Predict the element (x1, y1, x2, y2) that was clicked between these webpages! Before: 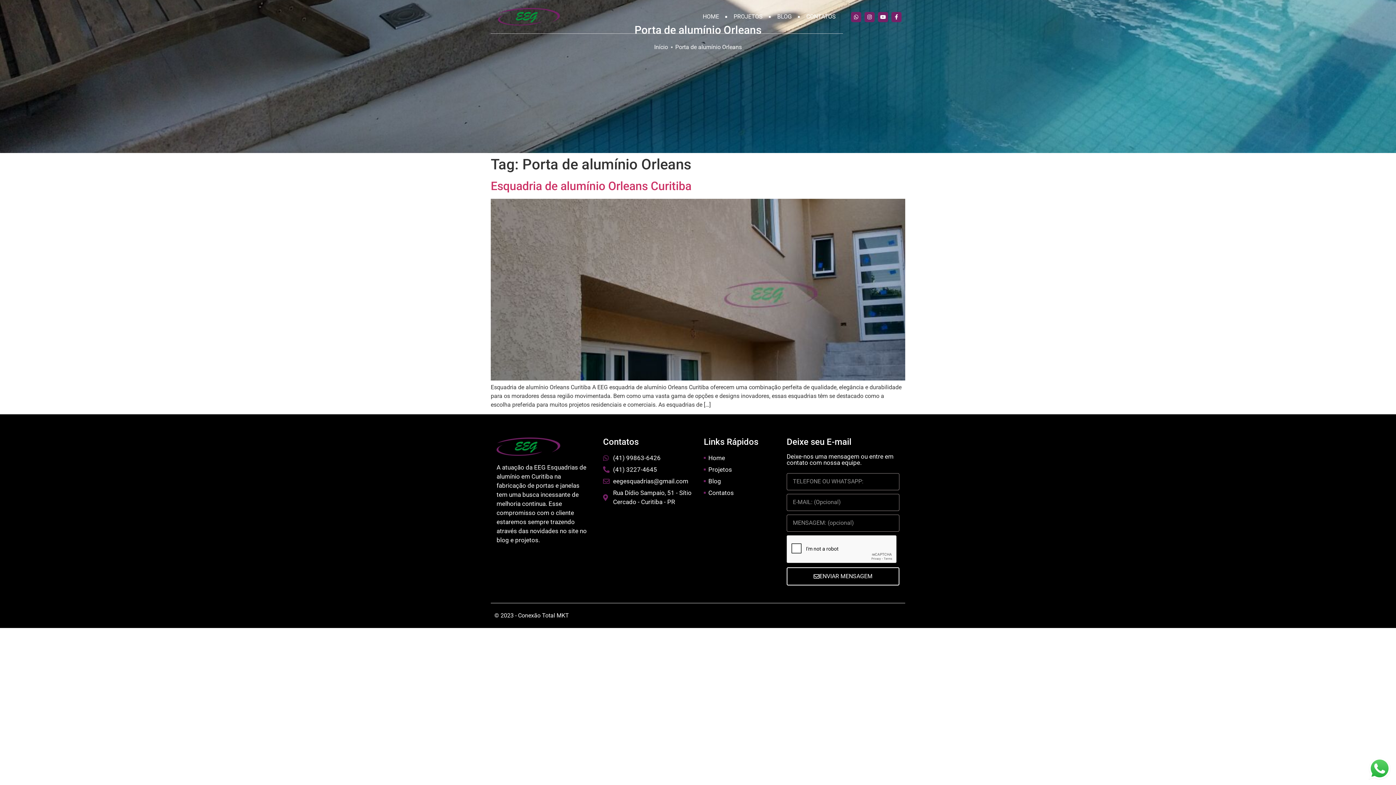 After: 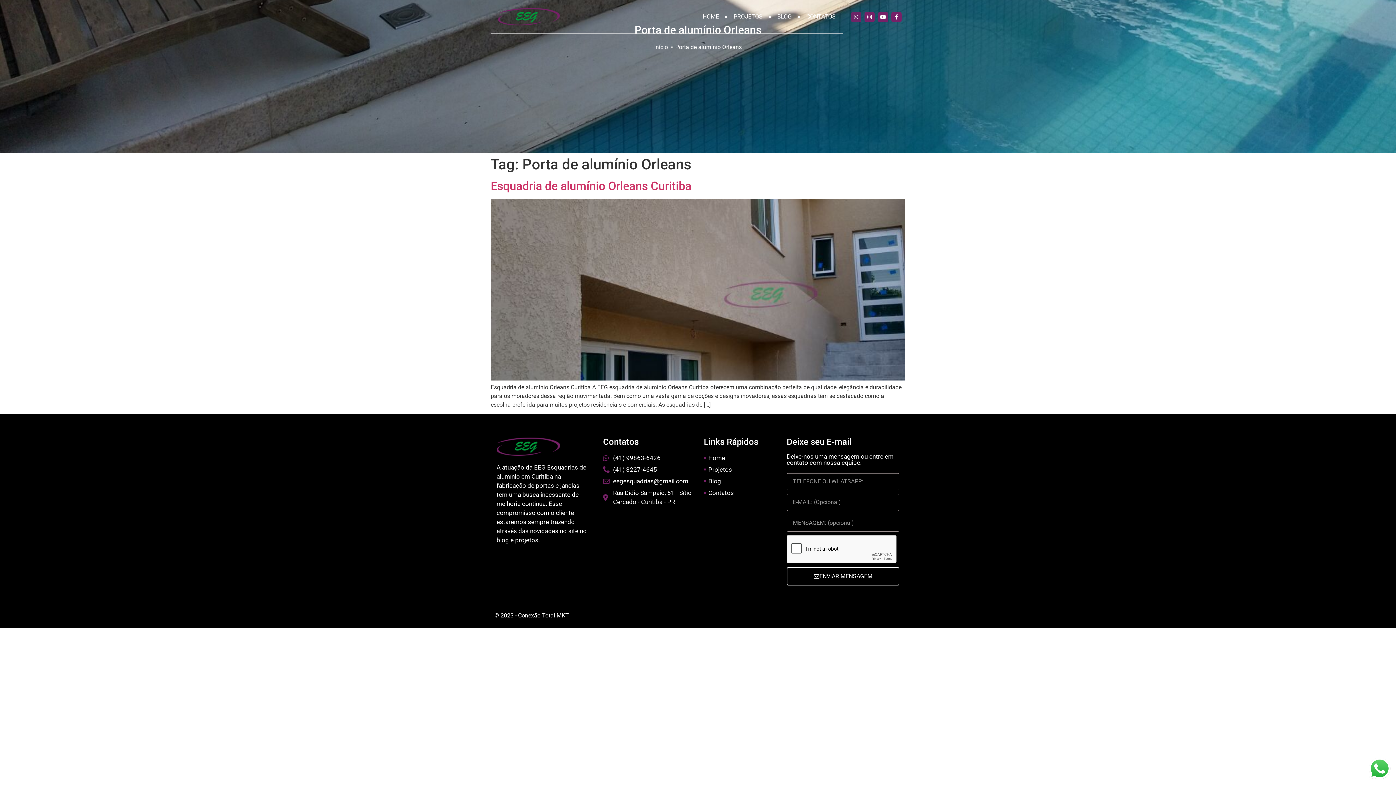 Action: label: Whatsapp bbox: (851, 11, 861, 22)